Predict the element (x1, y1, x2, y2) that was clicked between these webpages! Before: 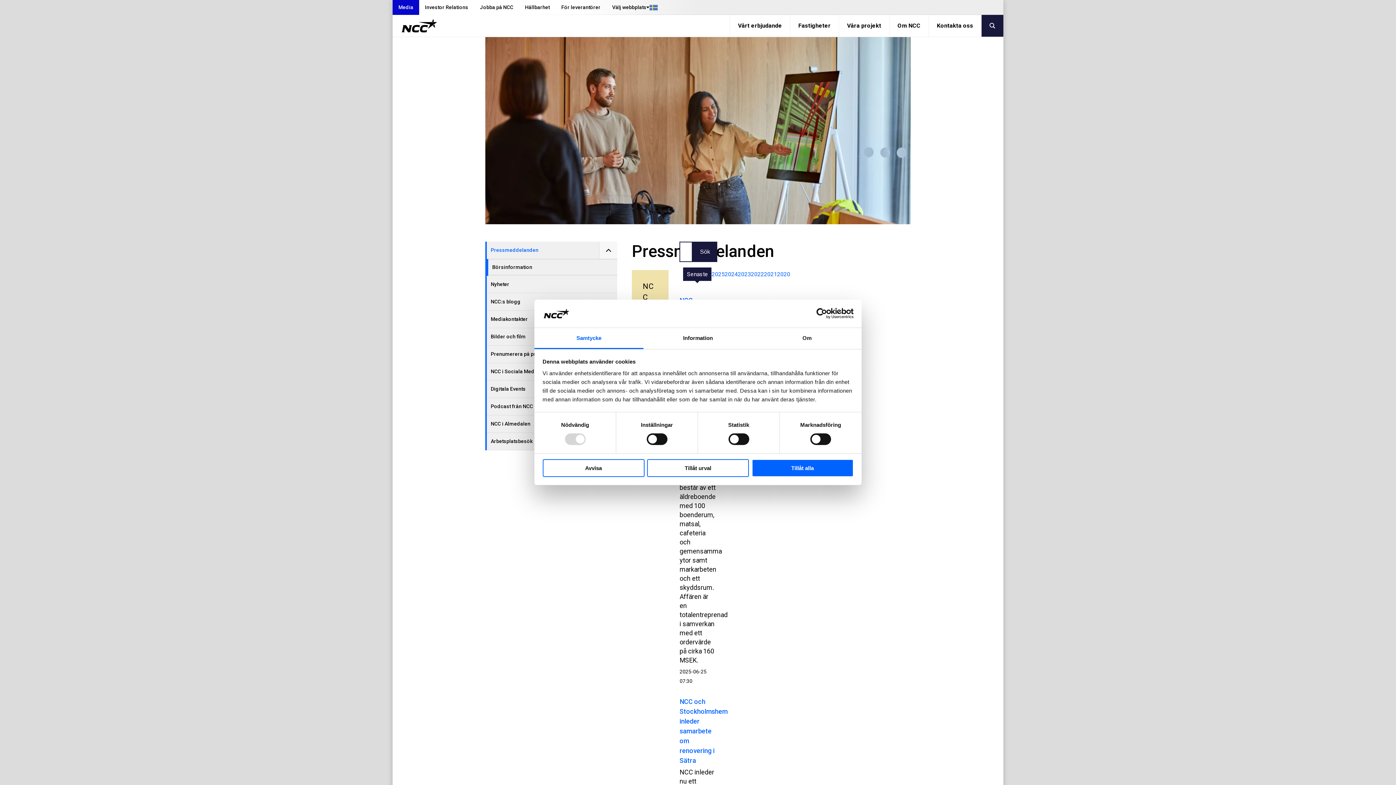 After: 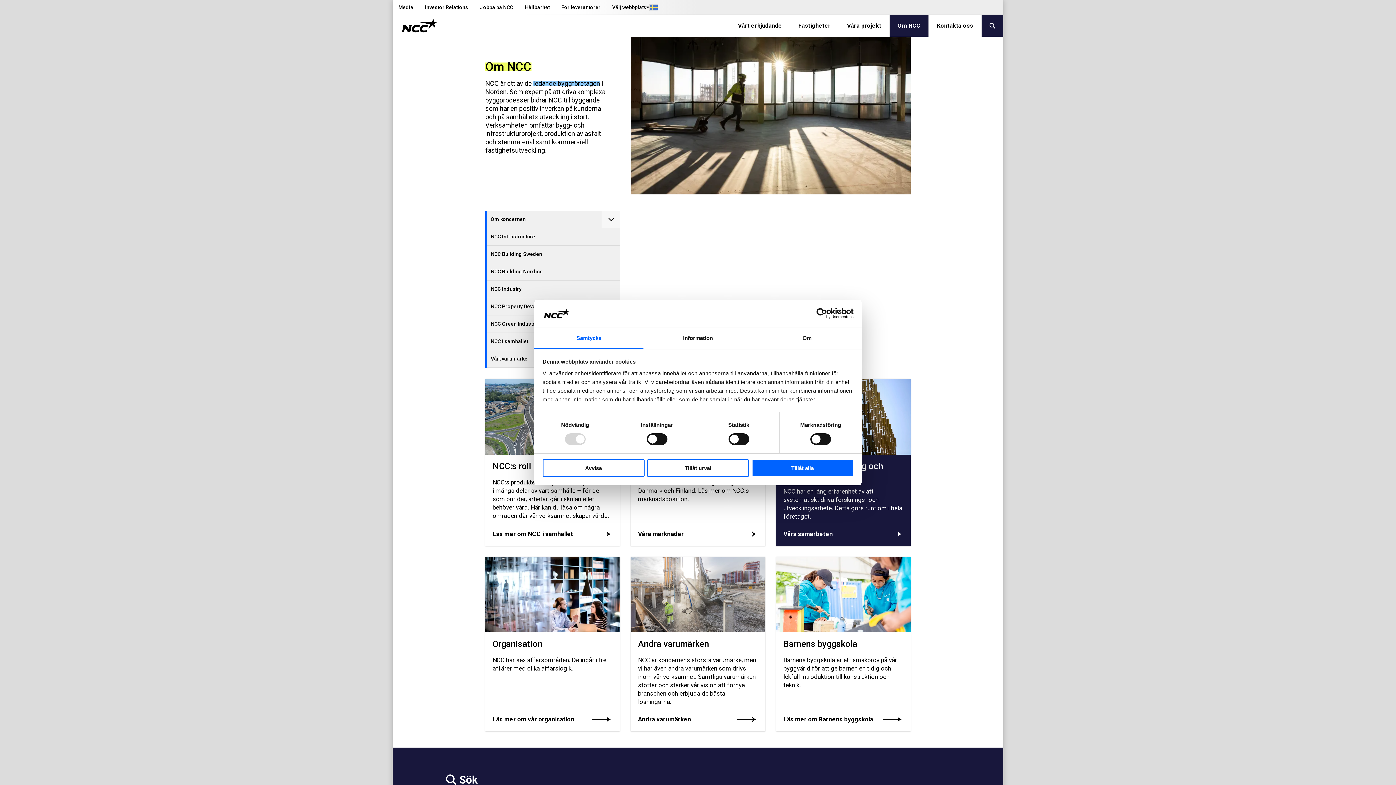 Action: bbox: (889, 14, 928, 36) label: Om NCC